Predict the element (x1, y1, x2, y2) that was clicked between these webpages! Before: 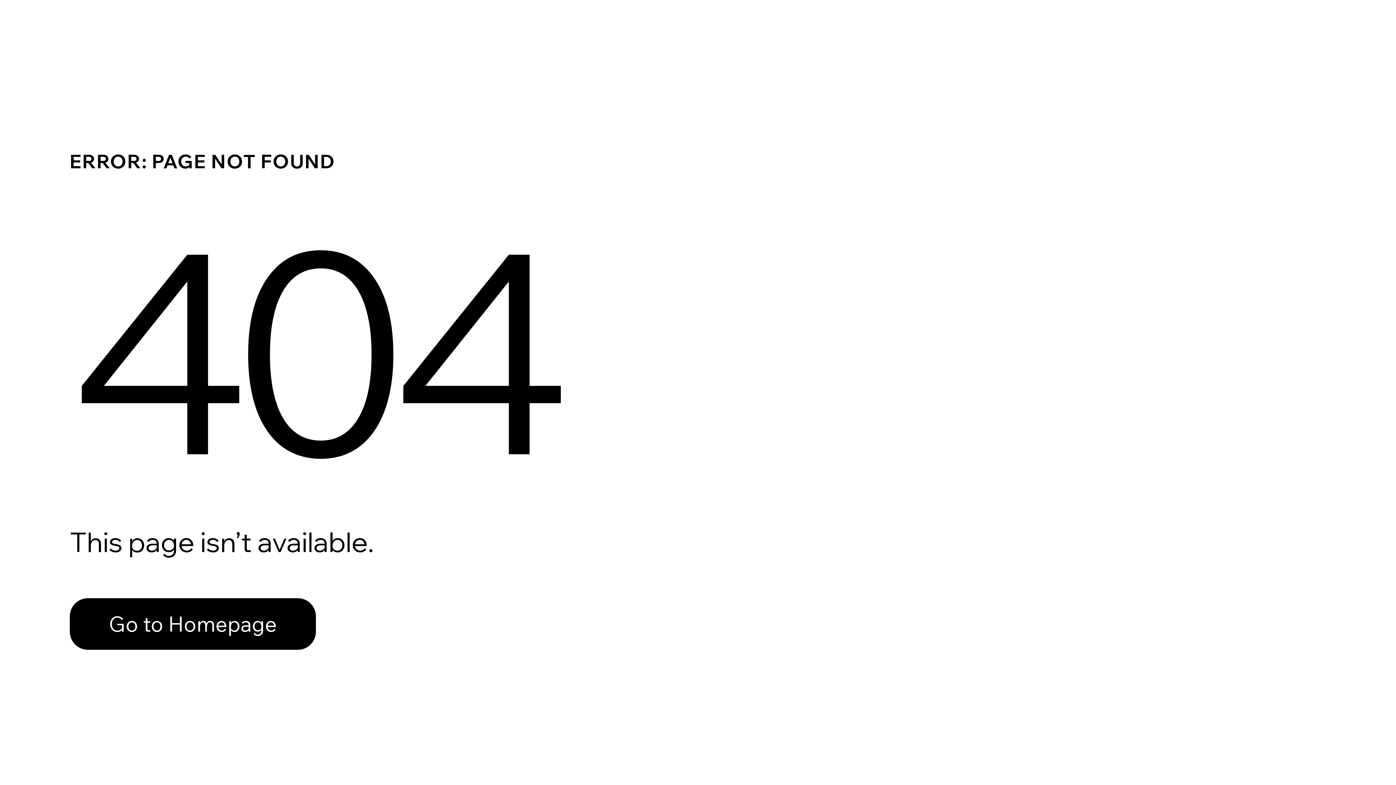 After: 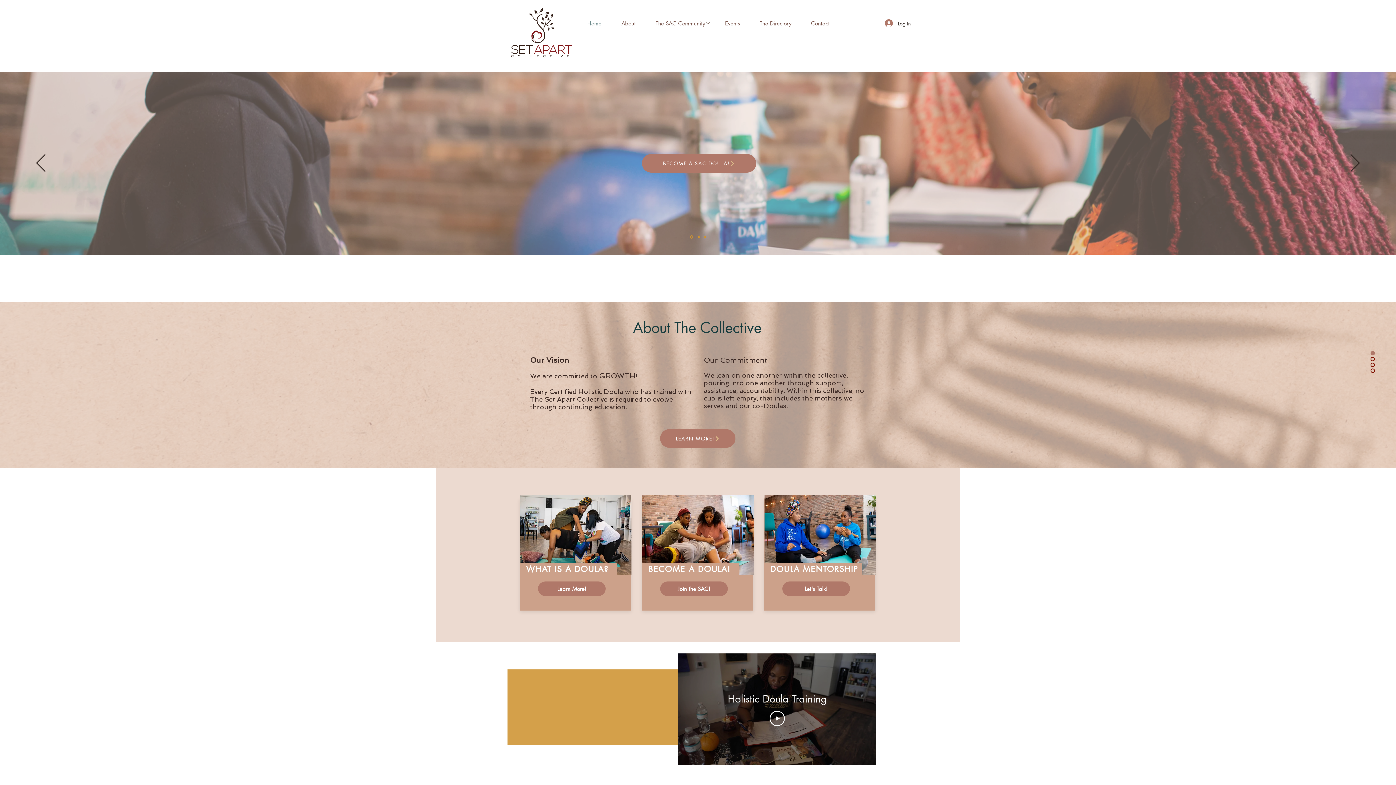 Action: label: Go to Homepage bbox: (69, 582, 768, 659)